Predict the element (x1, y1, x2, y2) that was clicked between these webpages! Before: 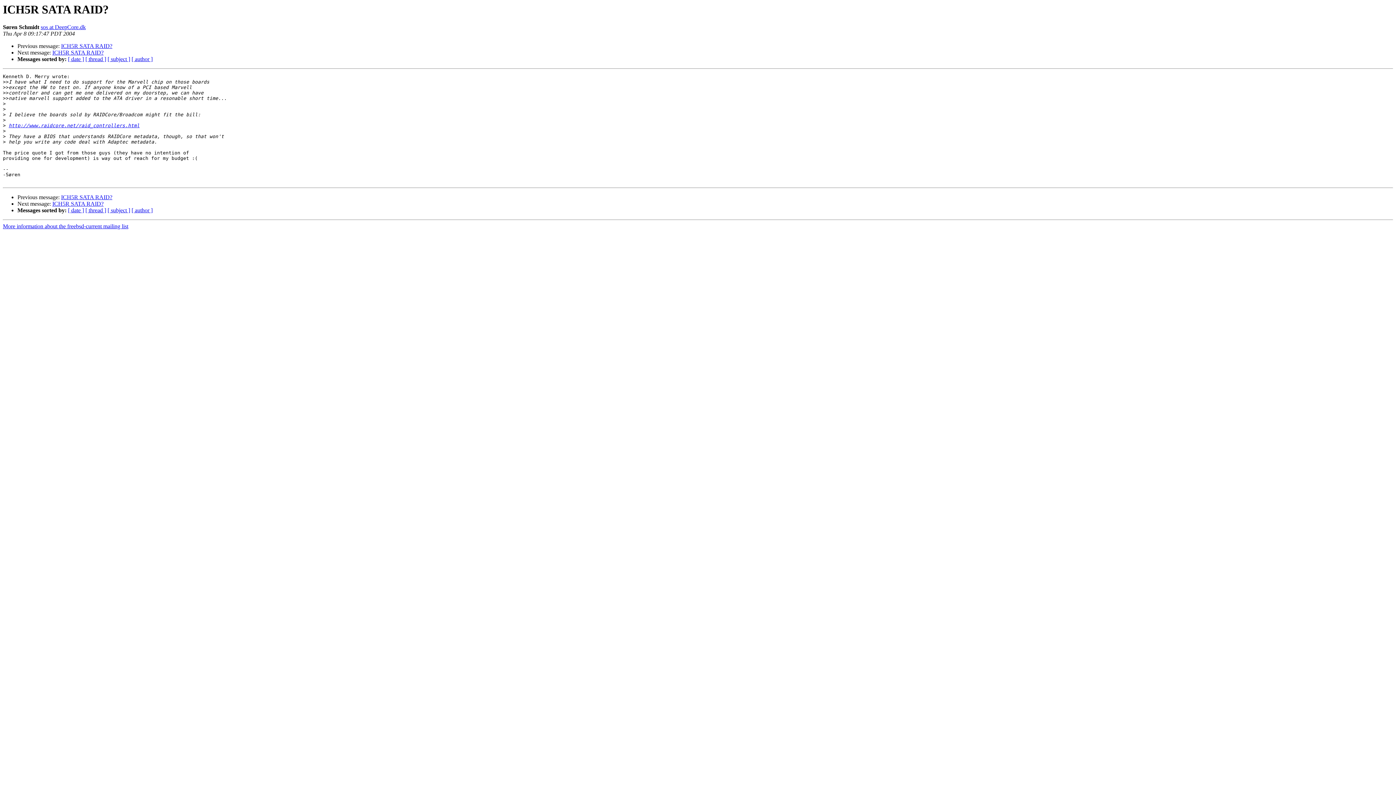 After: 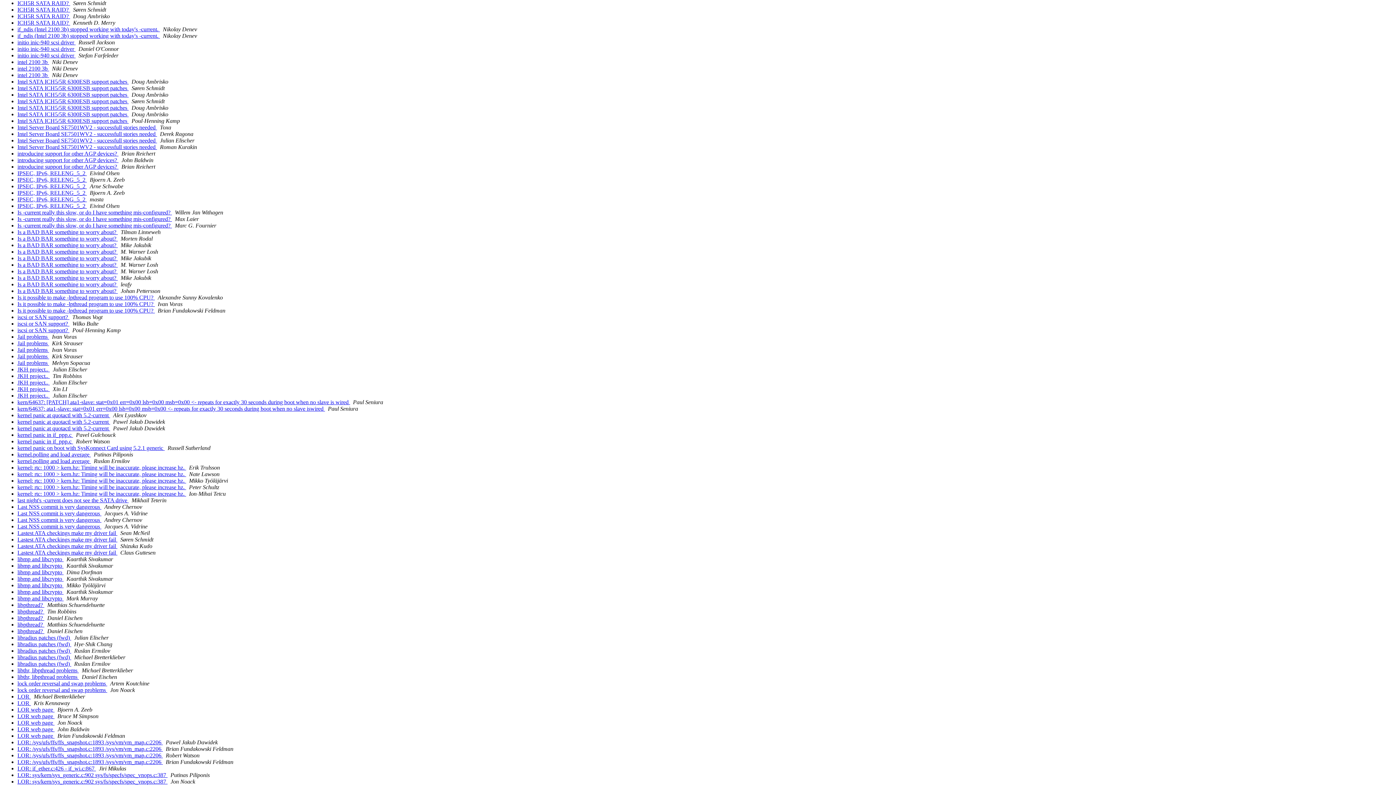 Action: bbox: (107, 56, 130, 62) label: [ subject ]